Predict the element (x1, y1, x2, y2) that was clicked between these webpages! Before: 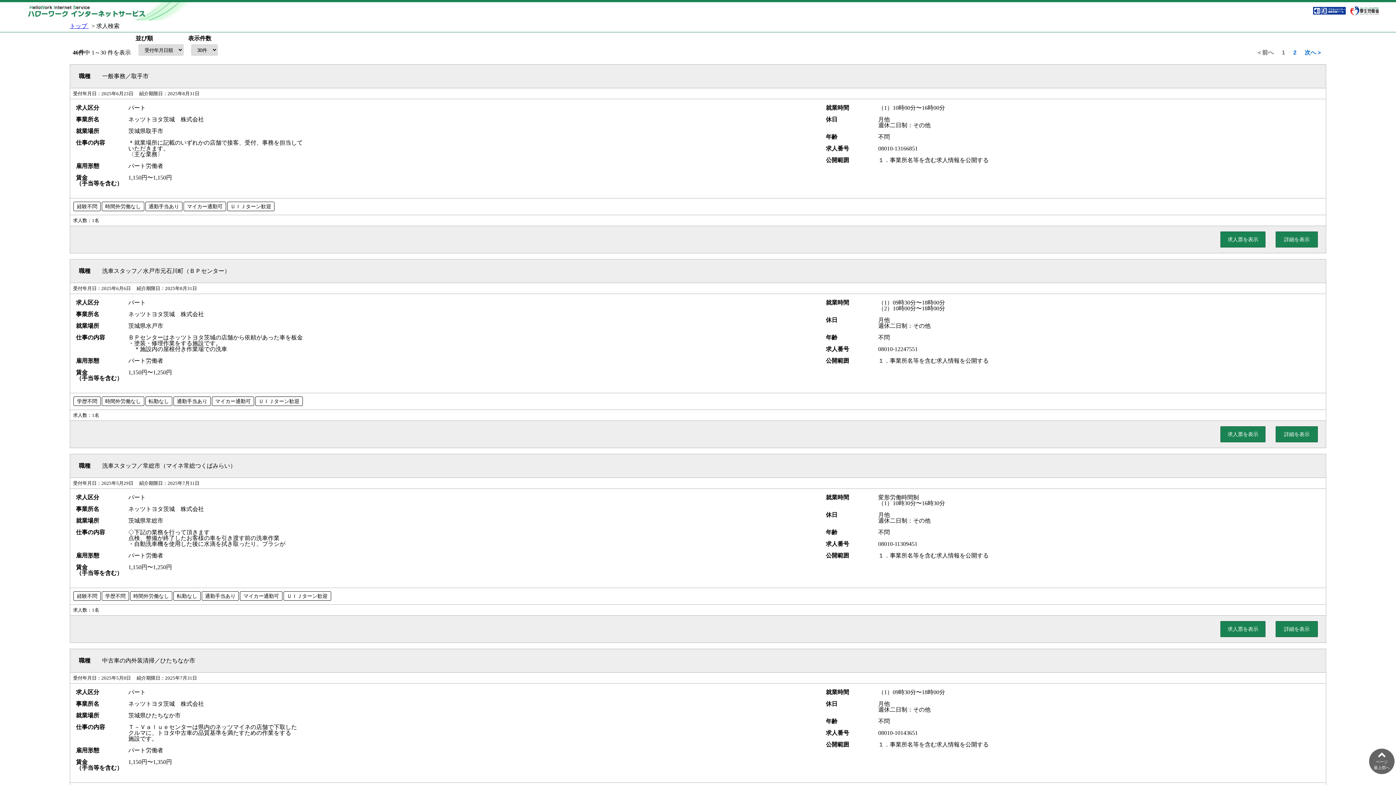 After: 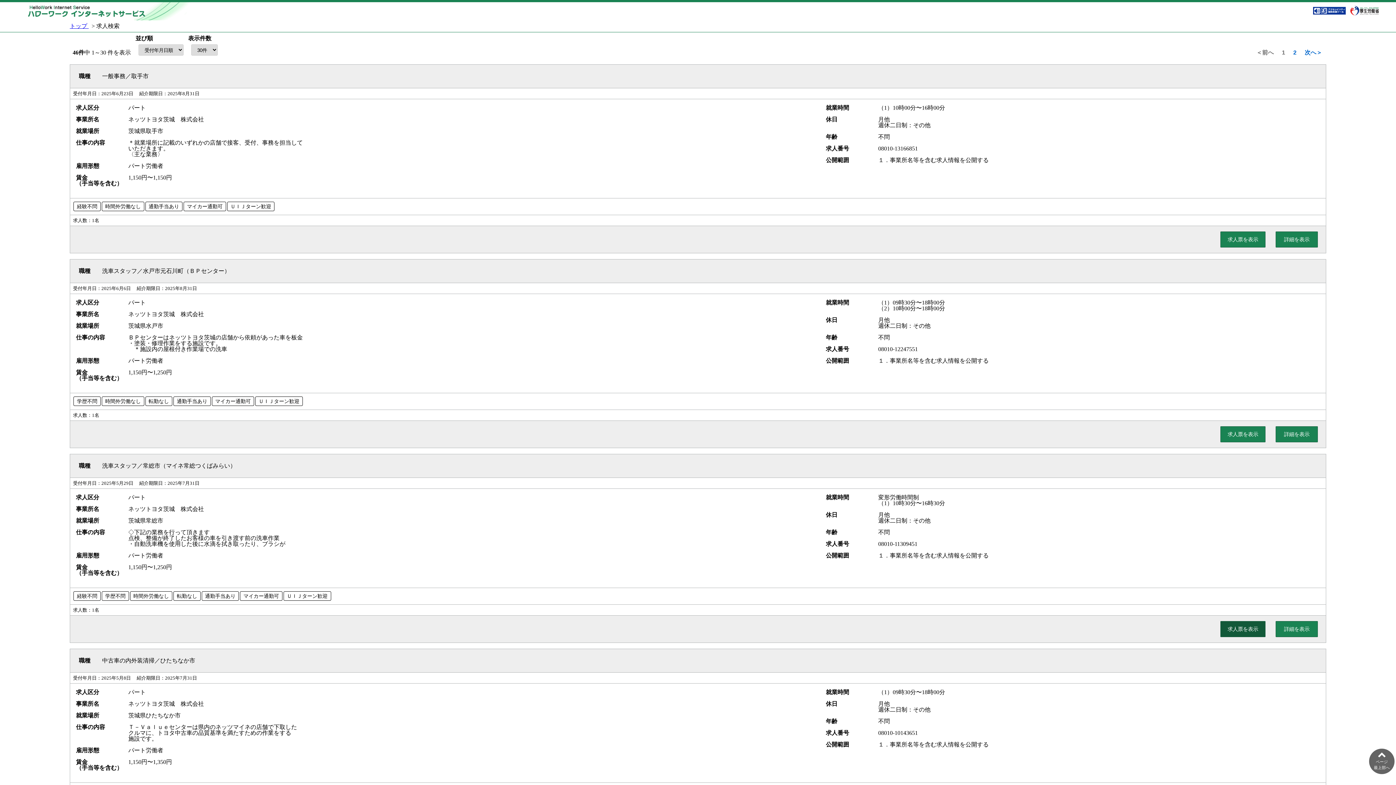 Action: label: 求人票を表示 bbox: (1220, 621, 1265, 637)